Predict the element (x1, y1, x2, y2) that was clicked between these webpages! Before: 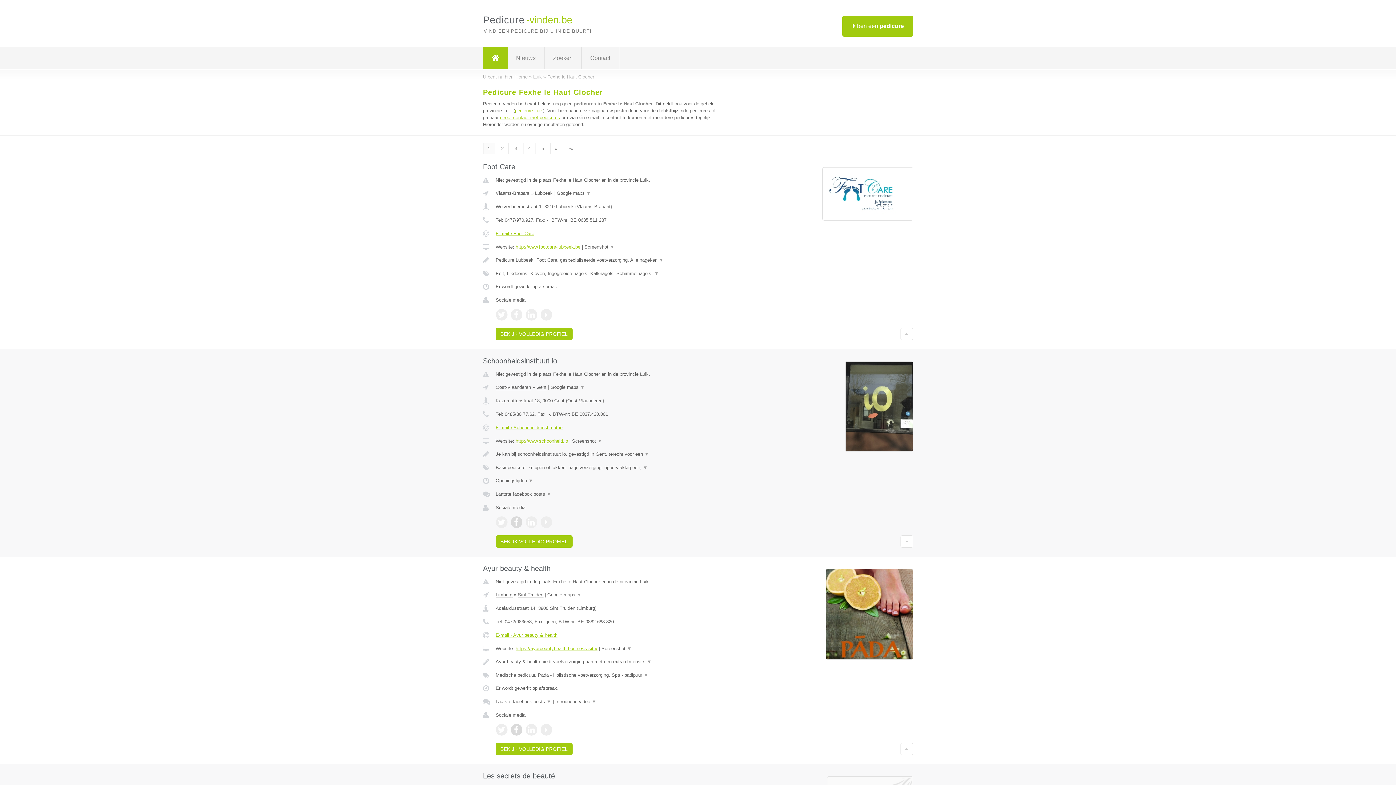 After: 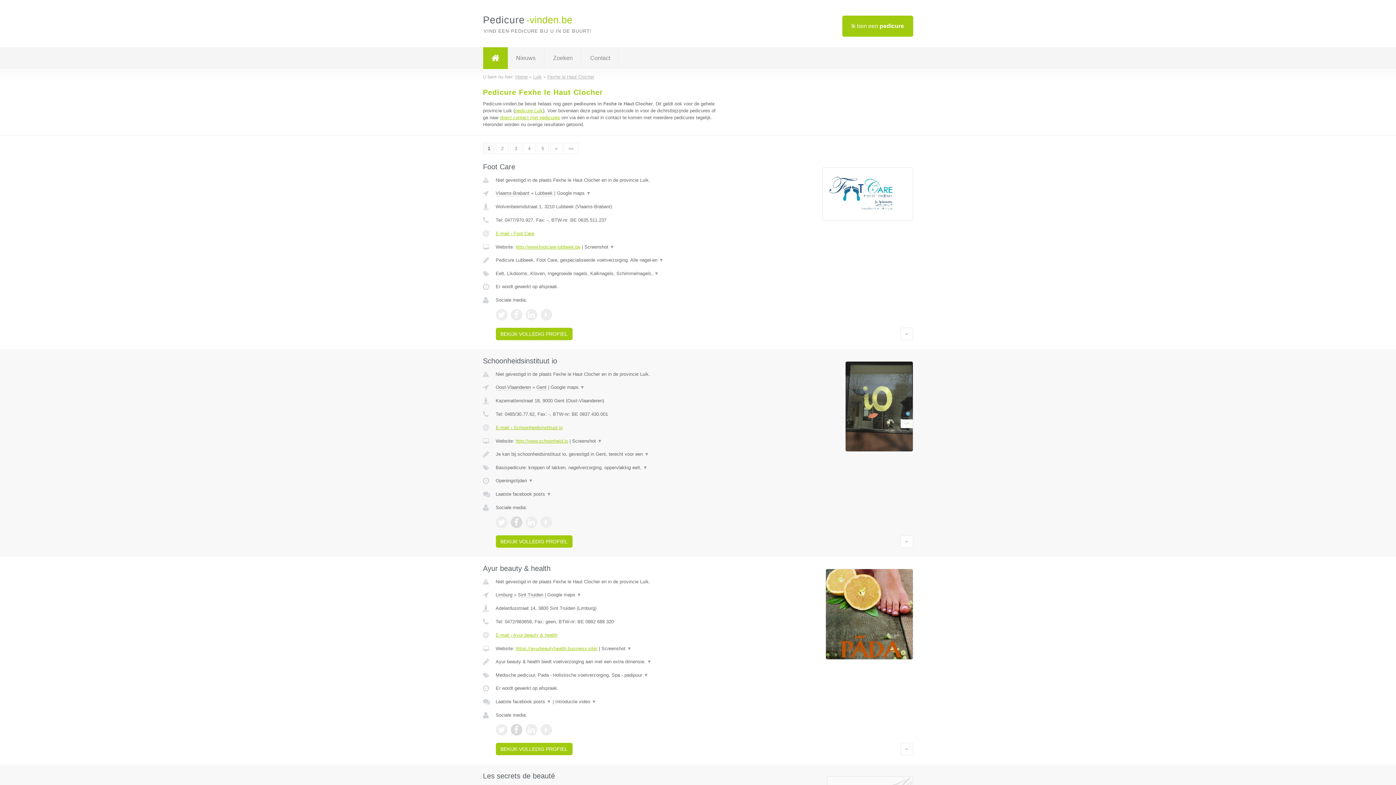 Action: bbox: (495, 309, 507, 320)